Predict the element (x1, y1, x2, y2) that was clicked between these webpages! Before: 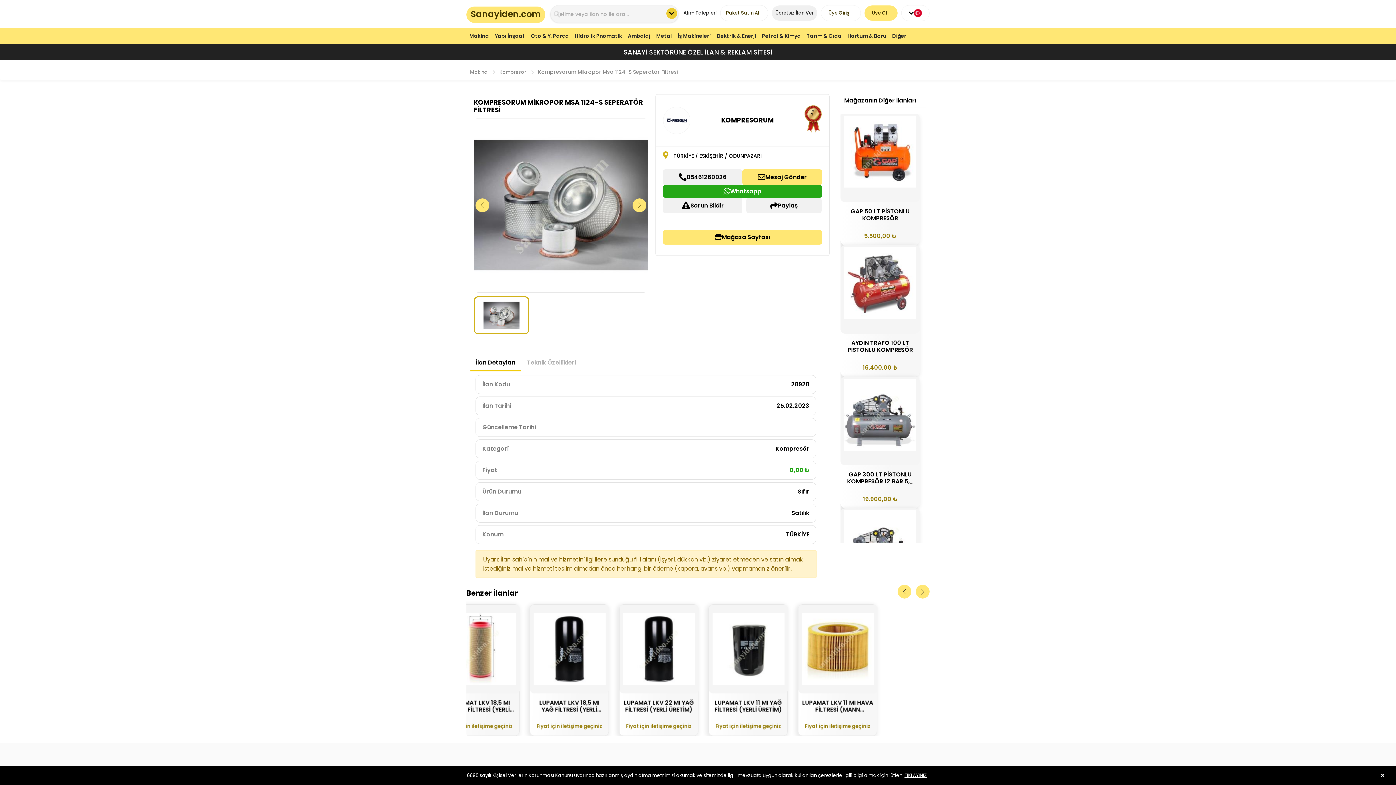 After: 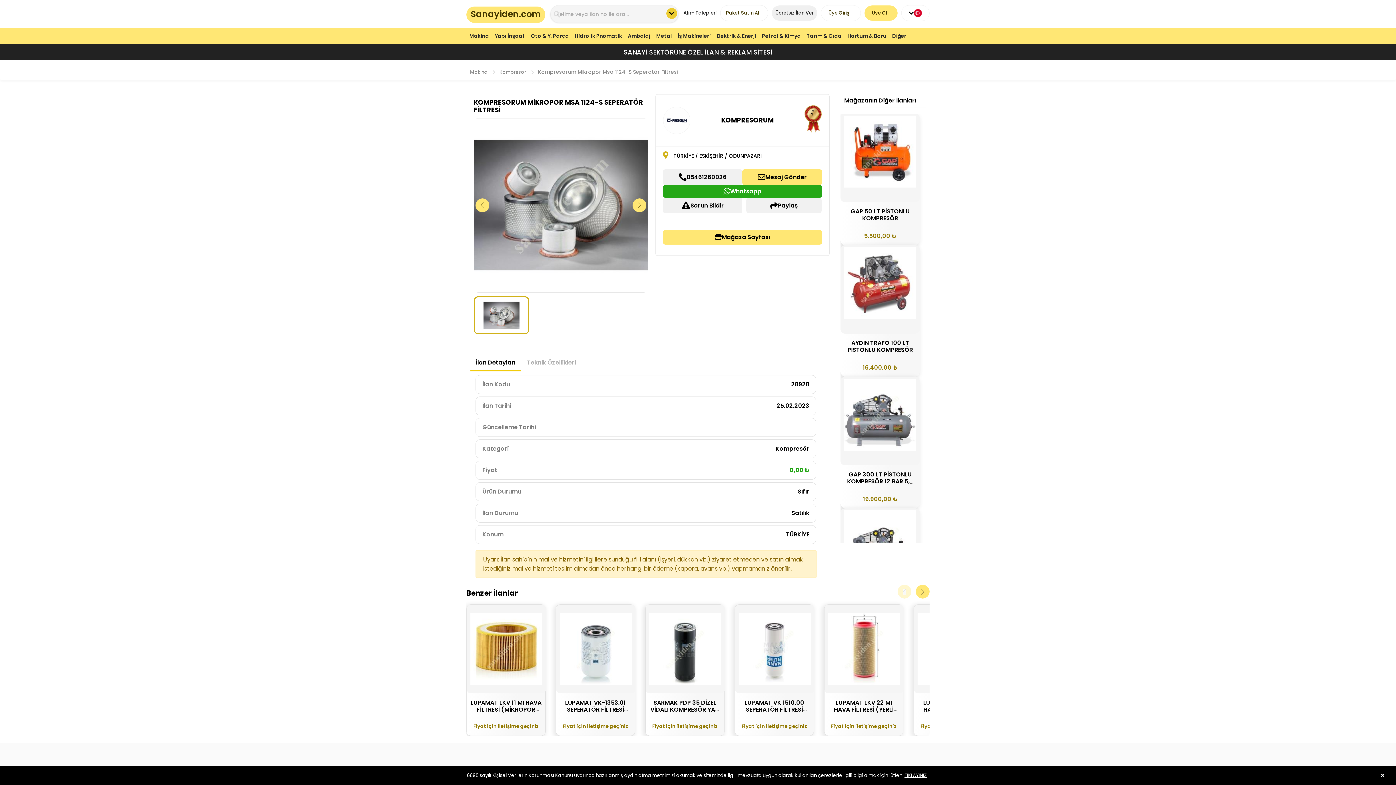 Action: label: 05461260026 bbox: (663, 169, 742, 185)